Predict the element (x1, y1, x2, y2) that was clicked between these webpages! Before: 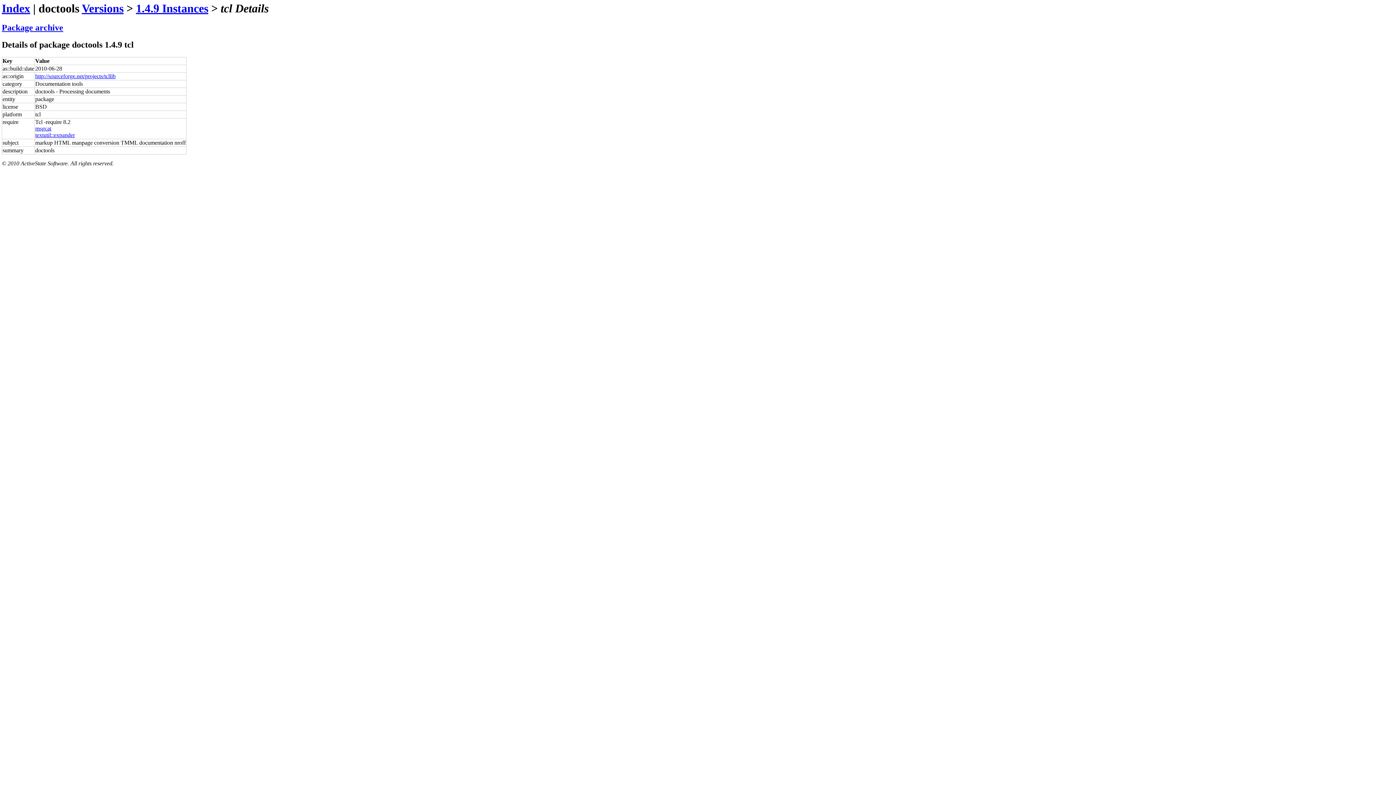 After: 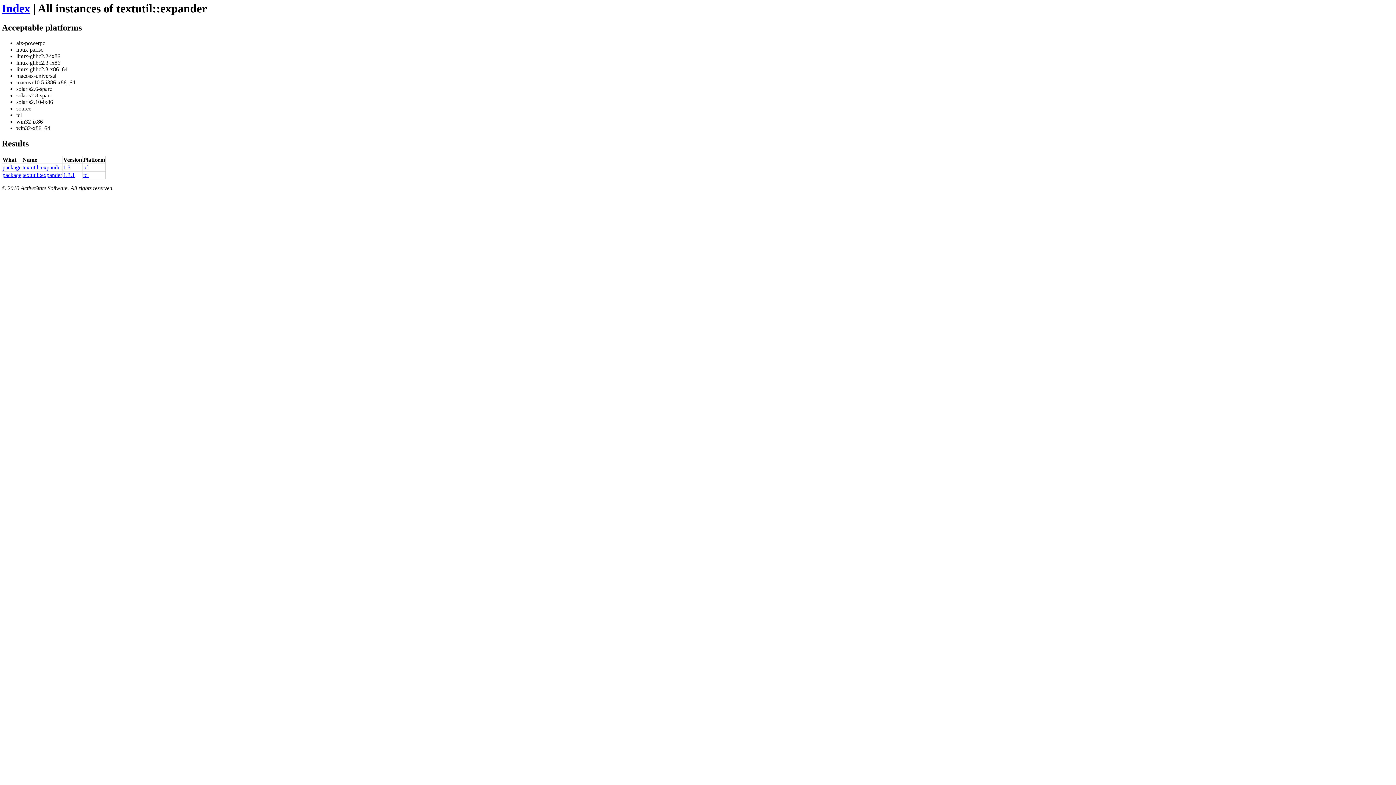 Action: bbox: (35, 132, 74, 138) label: textutil::expander